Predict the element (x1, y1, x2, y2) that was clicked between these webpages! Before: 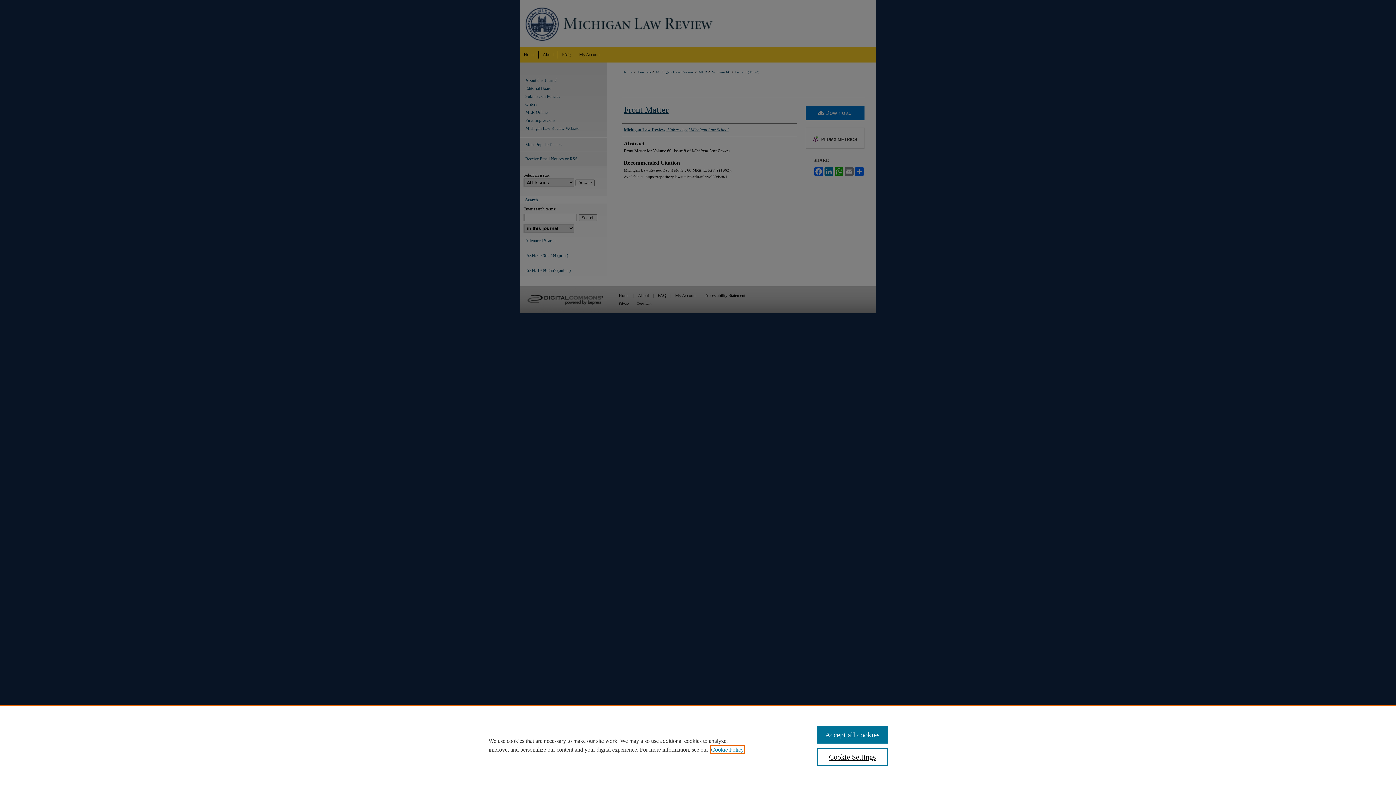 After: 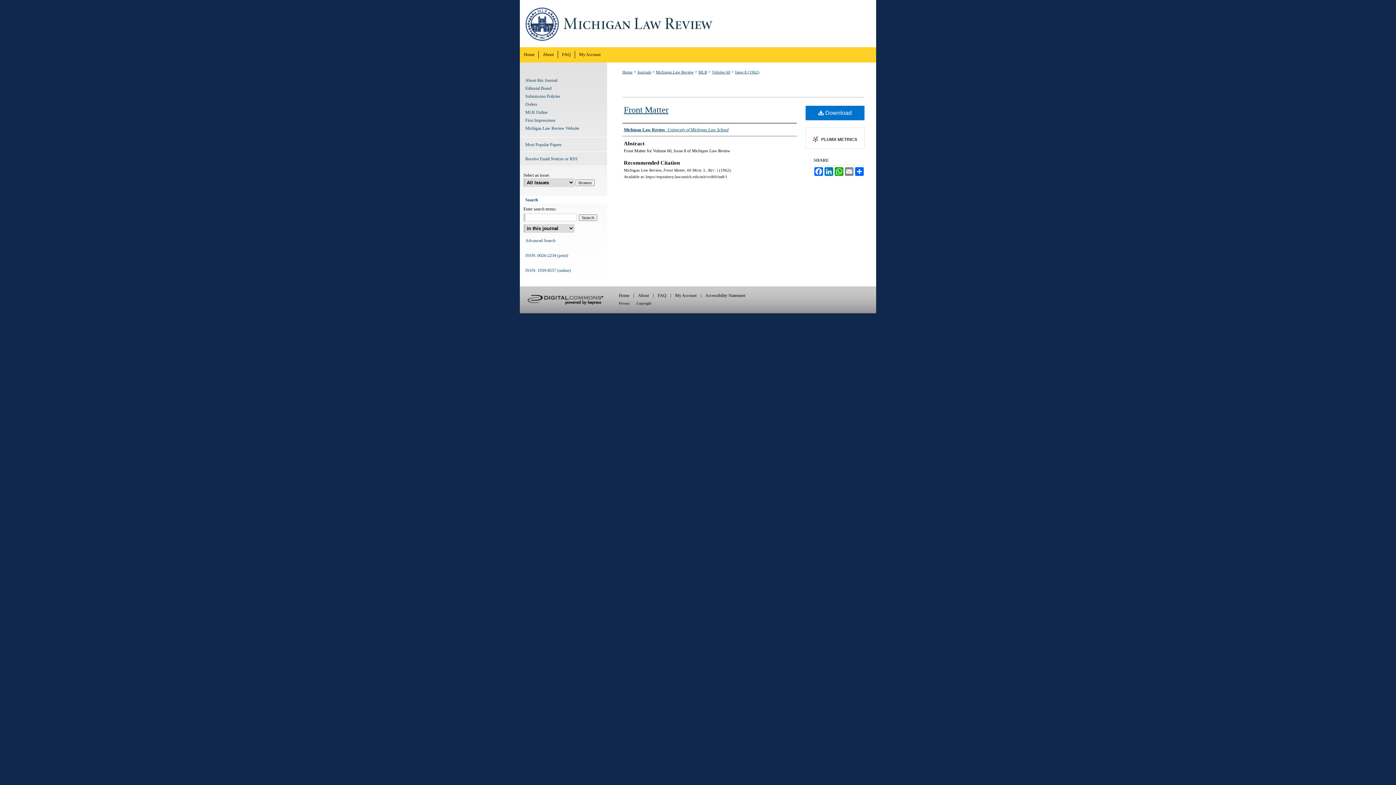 Action: bbox: (817, 726, 887, 744) label: Accept all cookies